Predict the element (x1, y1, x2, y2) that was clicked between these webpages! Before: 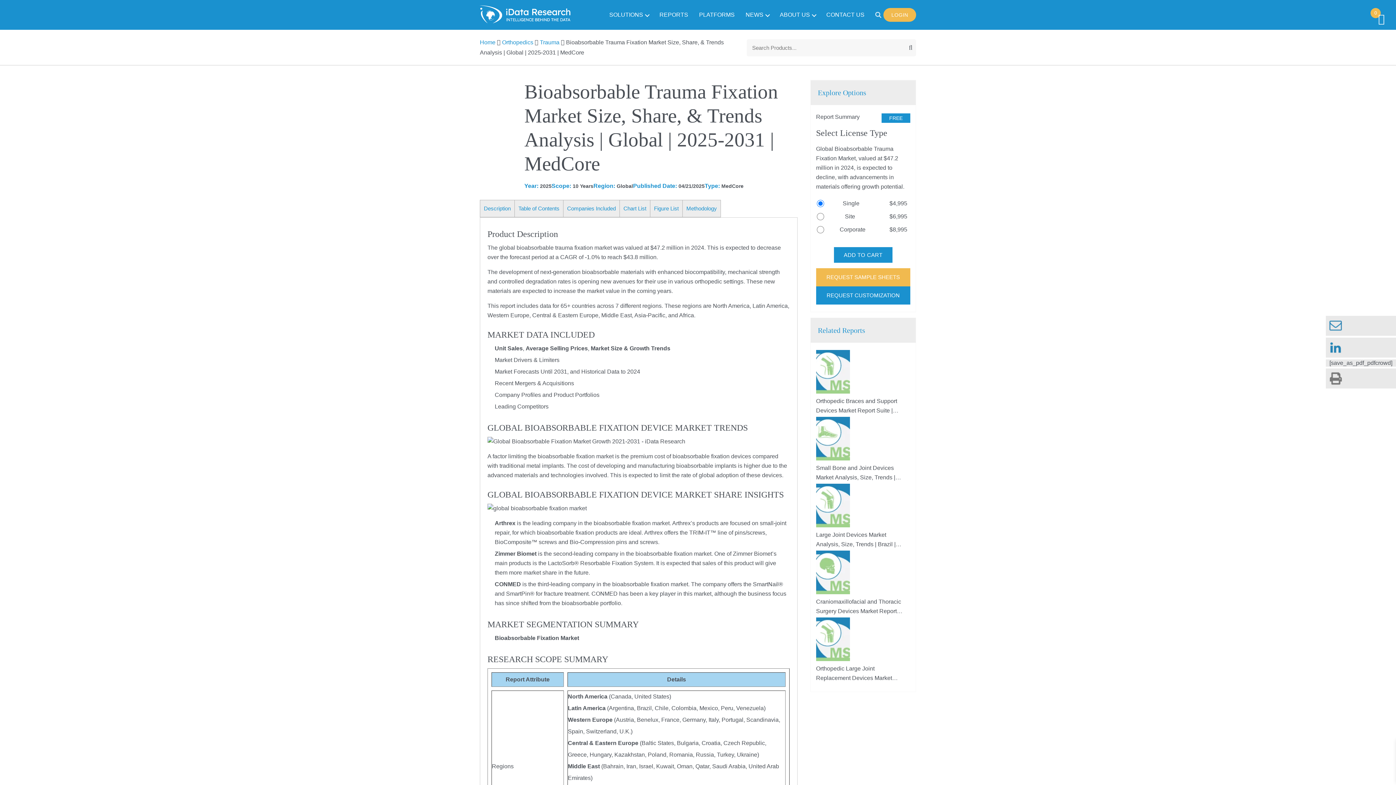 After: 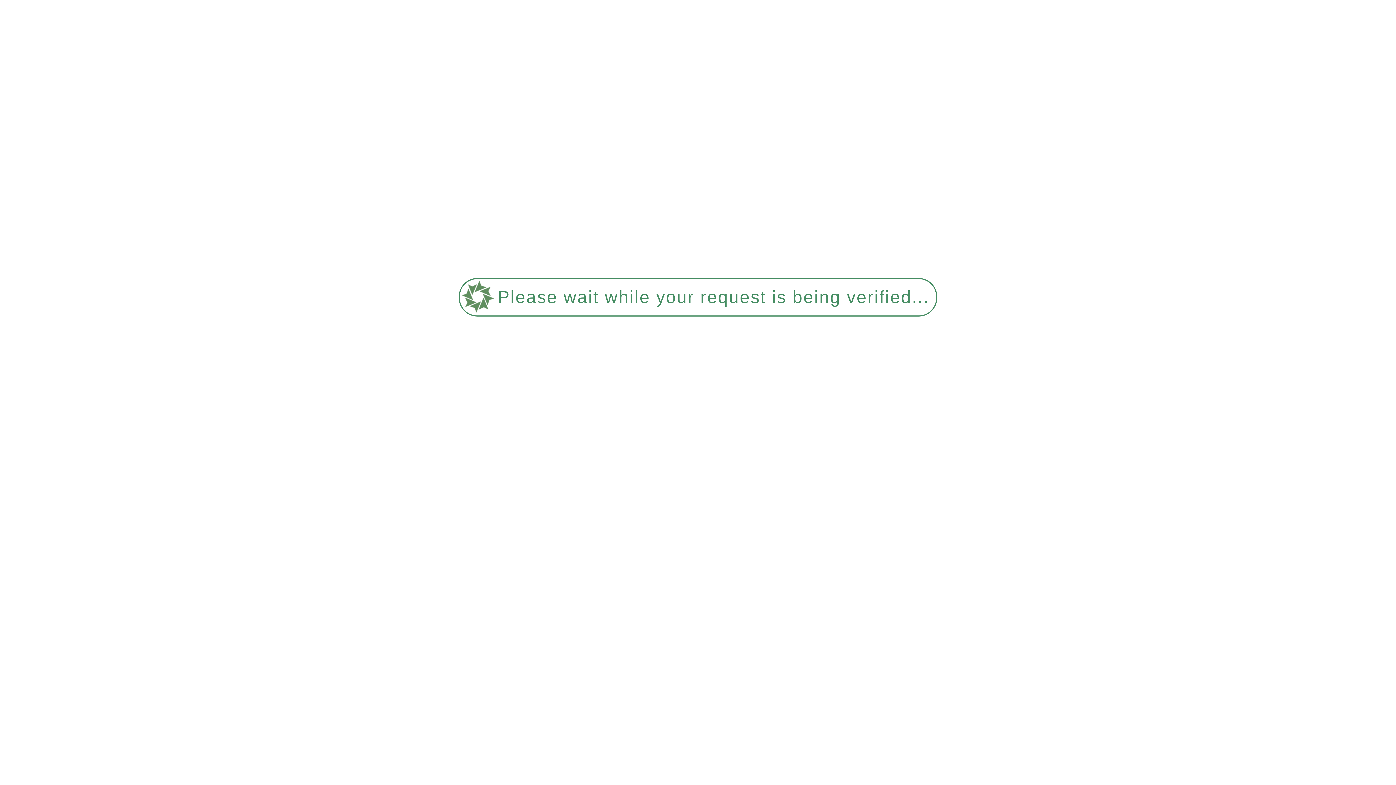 Action: bbox: (502, 39, 533, 45) label: Orthopedics